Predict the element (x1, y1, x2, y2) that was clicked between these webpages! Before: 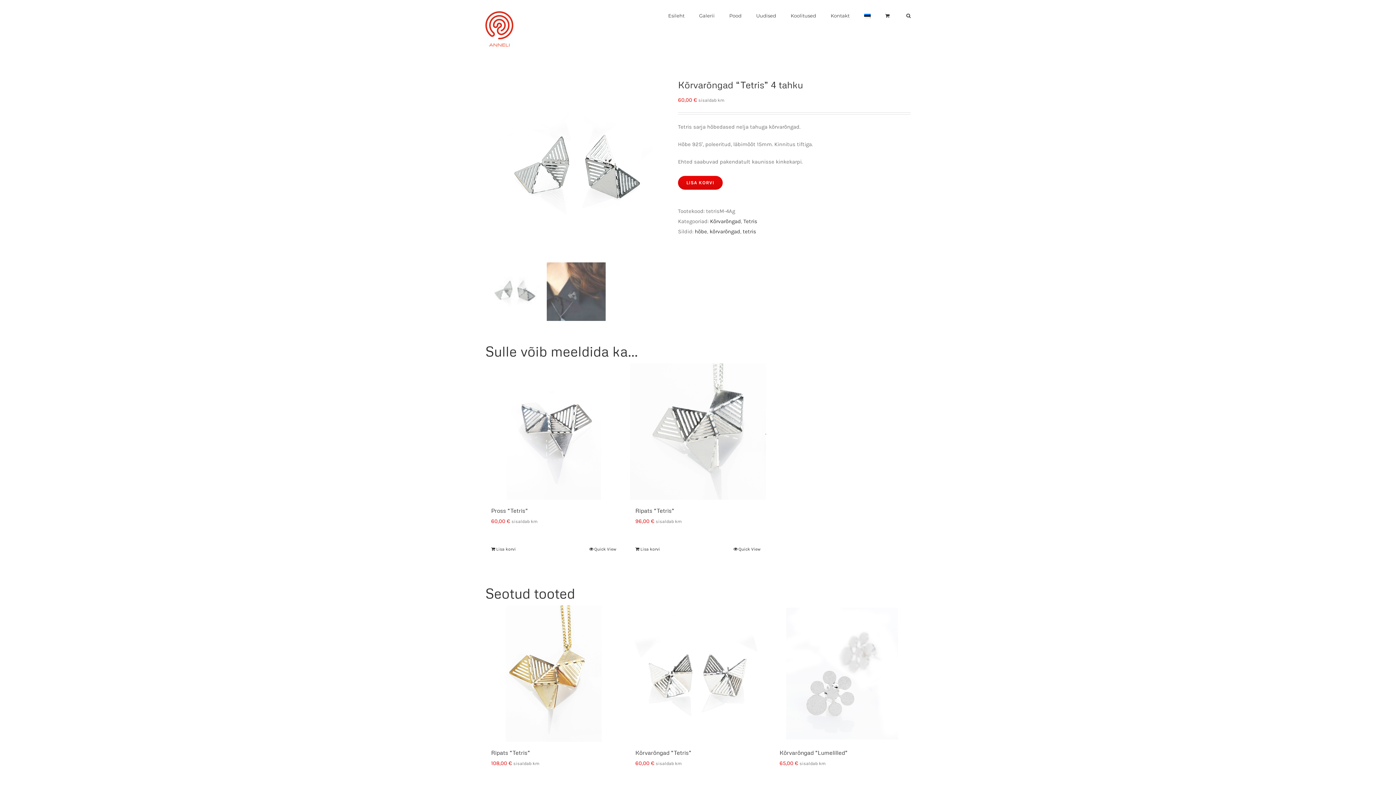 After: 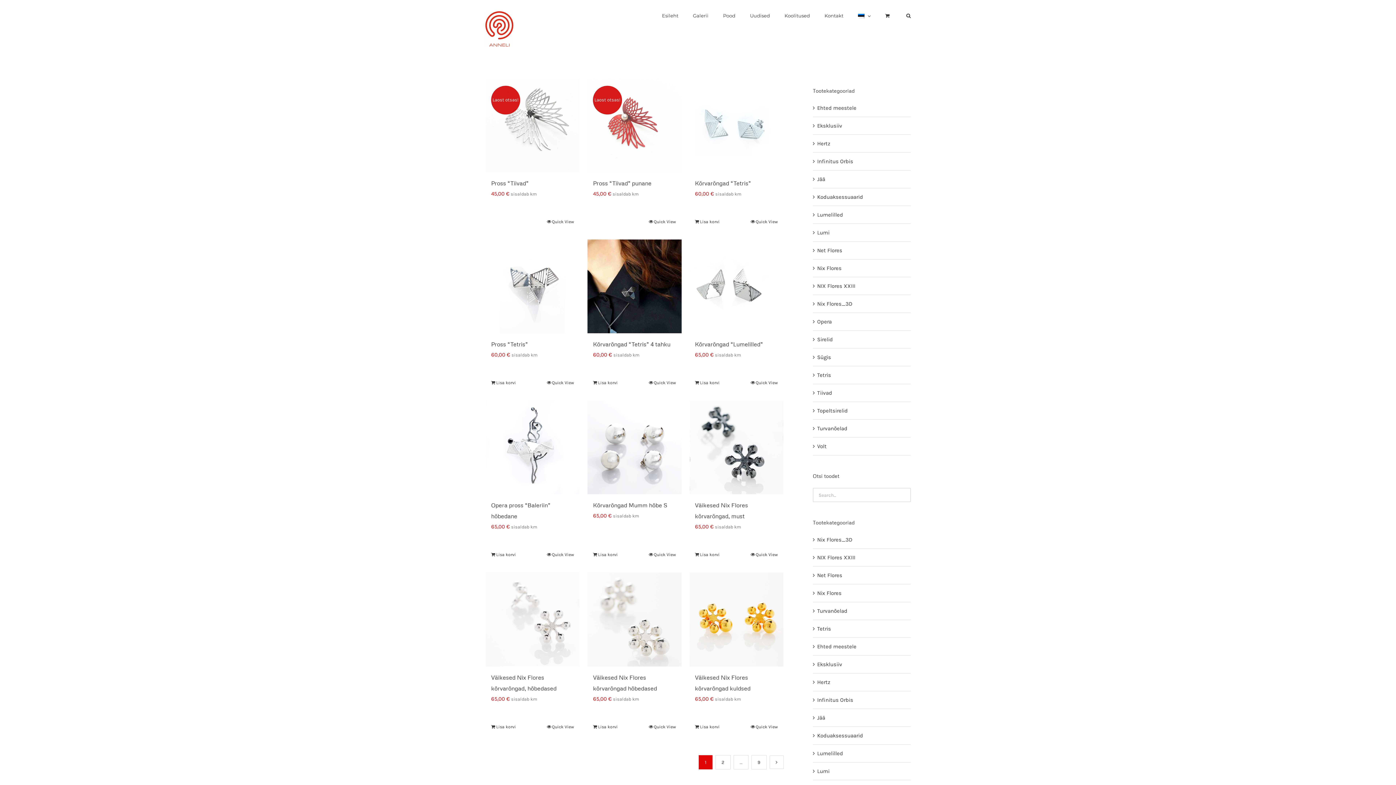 Action: label: hõbe bbox: (694, 228, 707, 234)